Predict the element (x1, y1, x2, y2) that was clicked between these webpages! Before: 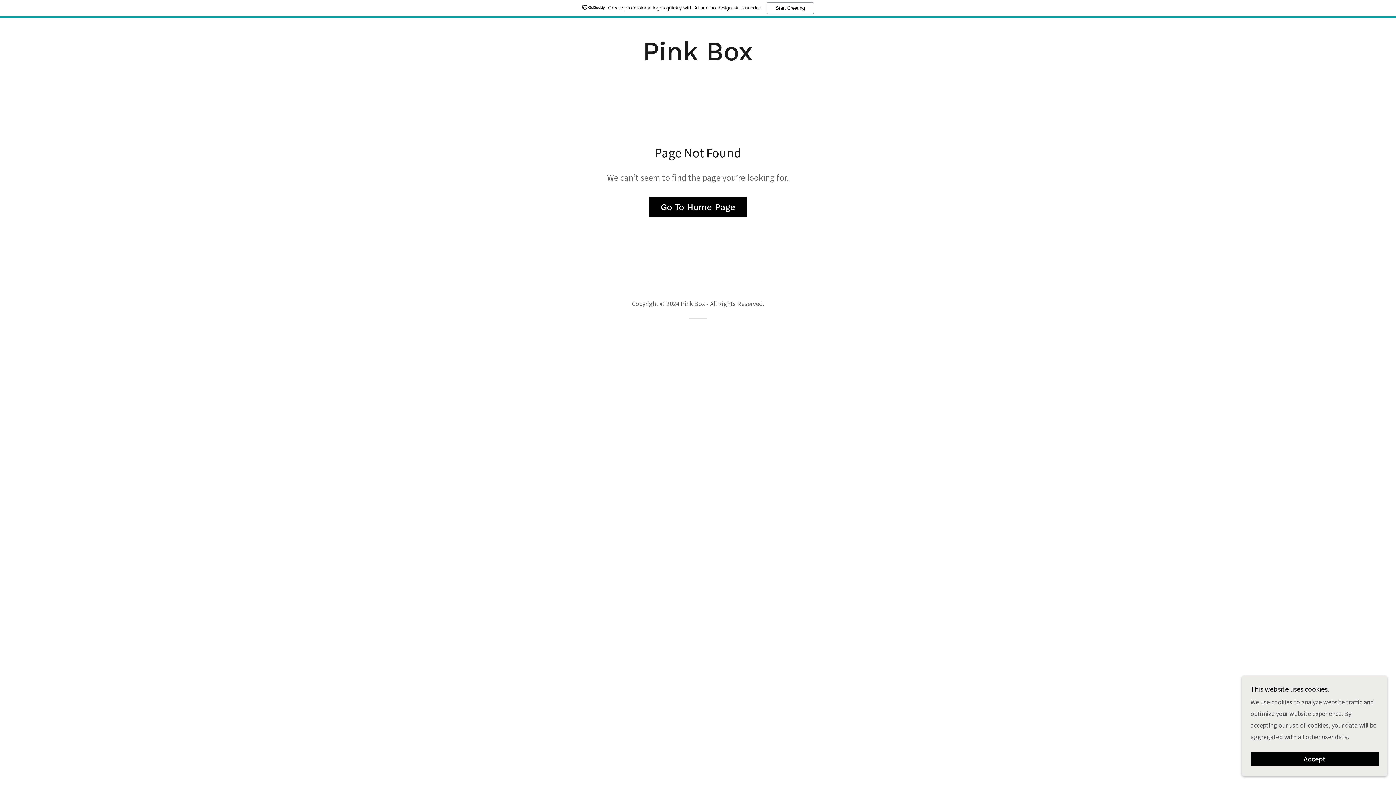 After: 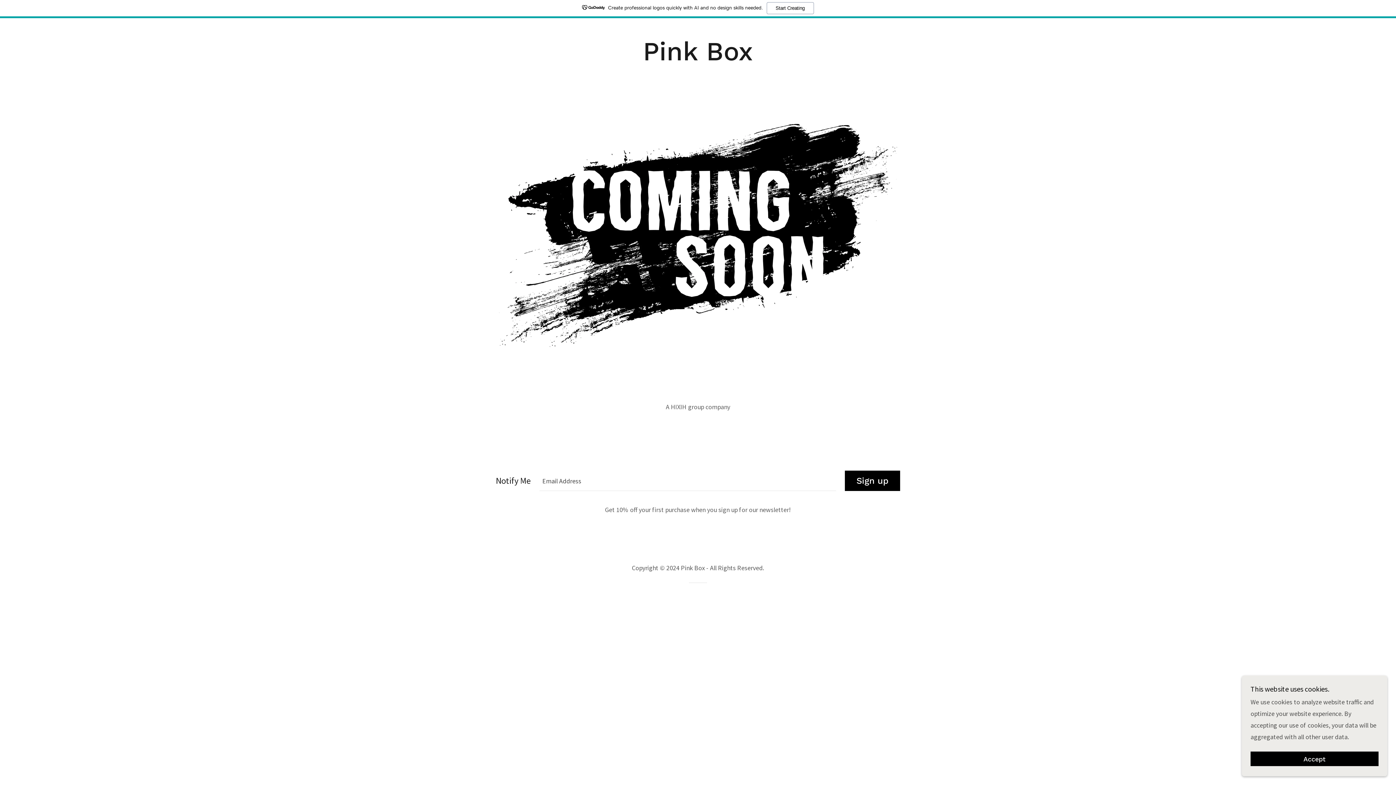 Action: label: Pink Box bbox: (643, 53, 753, 62)